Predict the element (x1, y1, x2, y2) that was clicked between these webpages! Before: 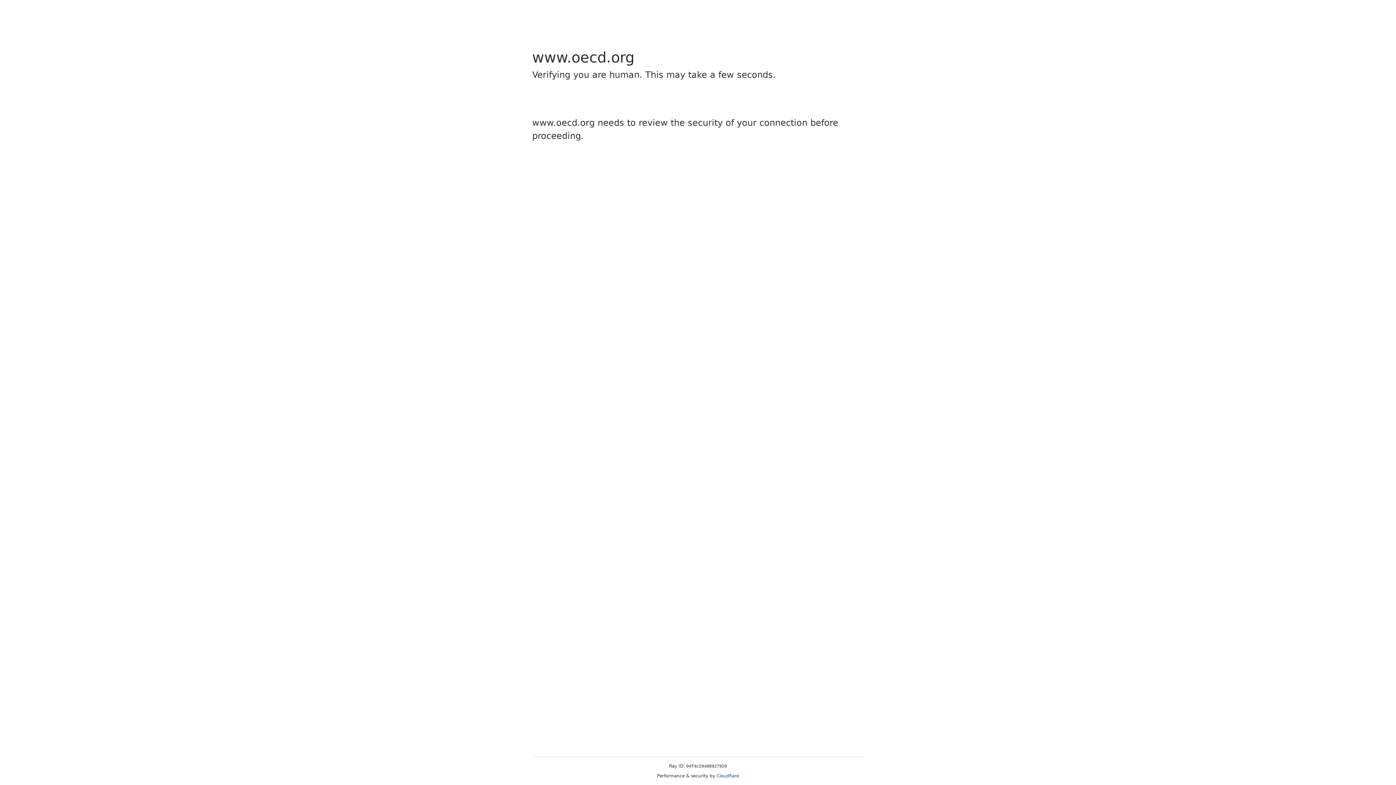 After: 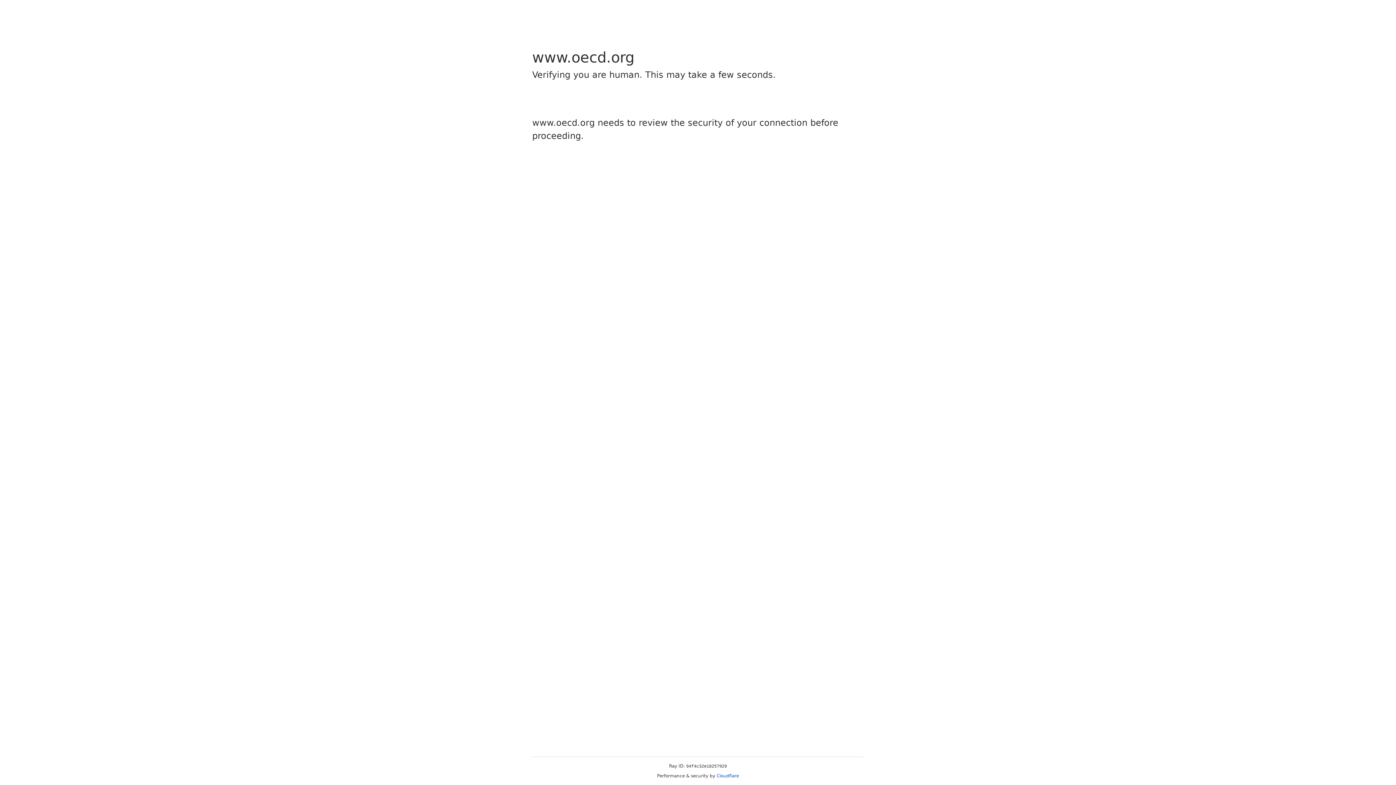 Action: label: Cloudflare bbox: (716, 773, 739, 778)